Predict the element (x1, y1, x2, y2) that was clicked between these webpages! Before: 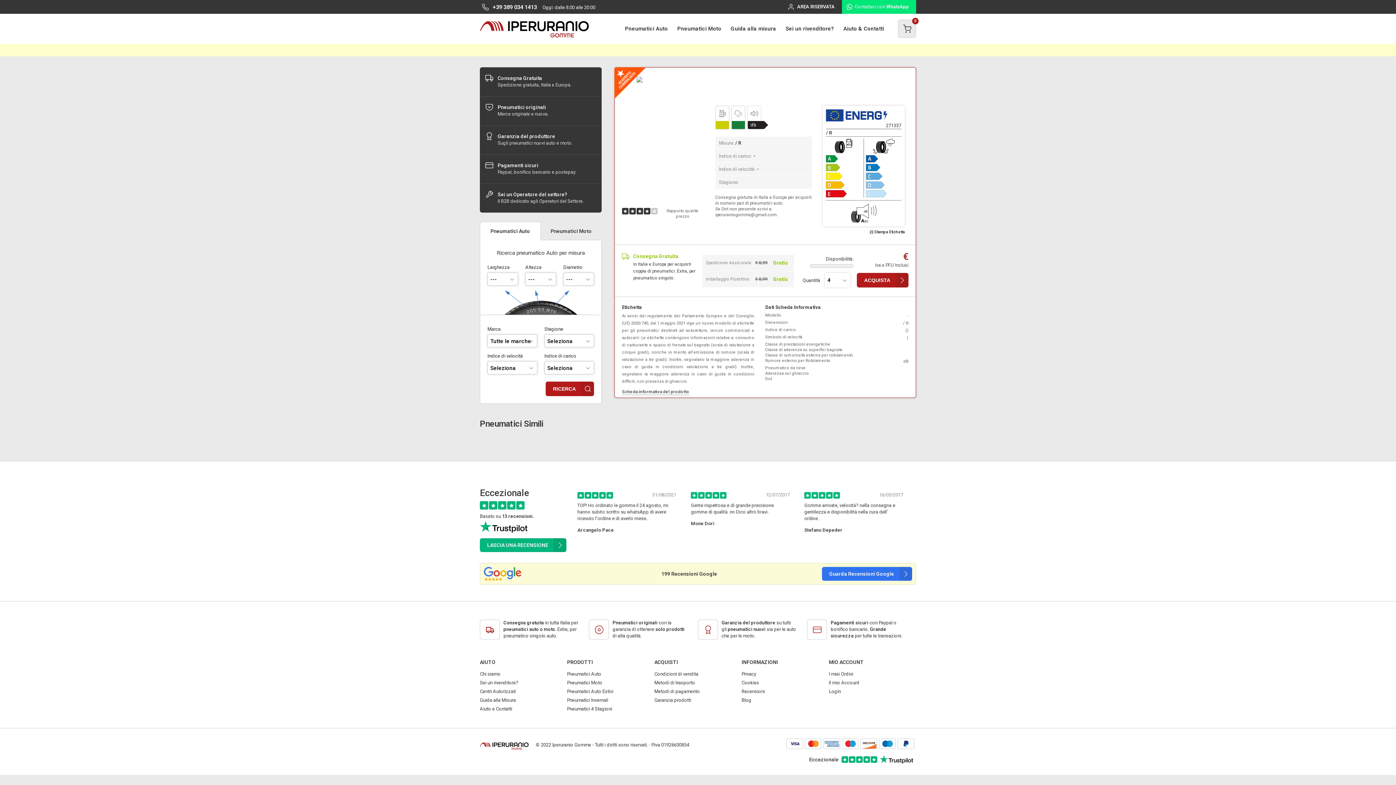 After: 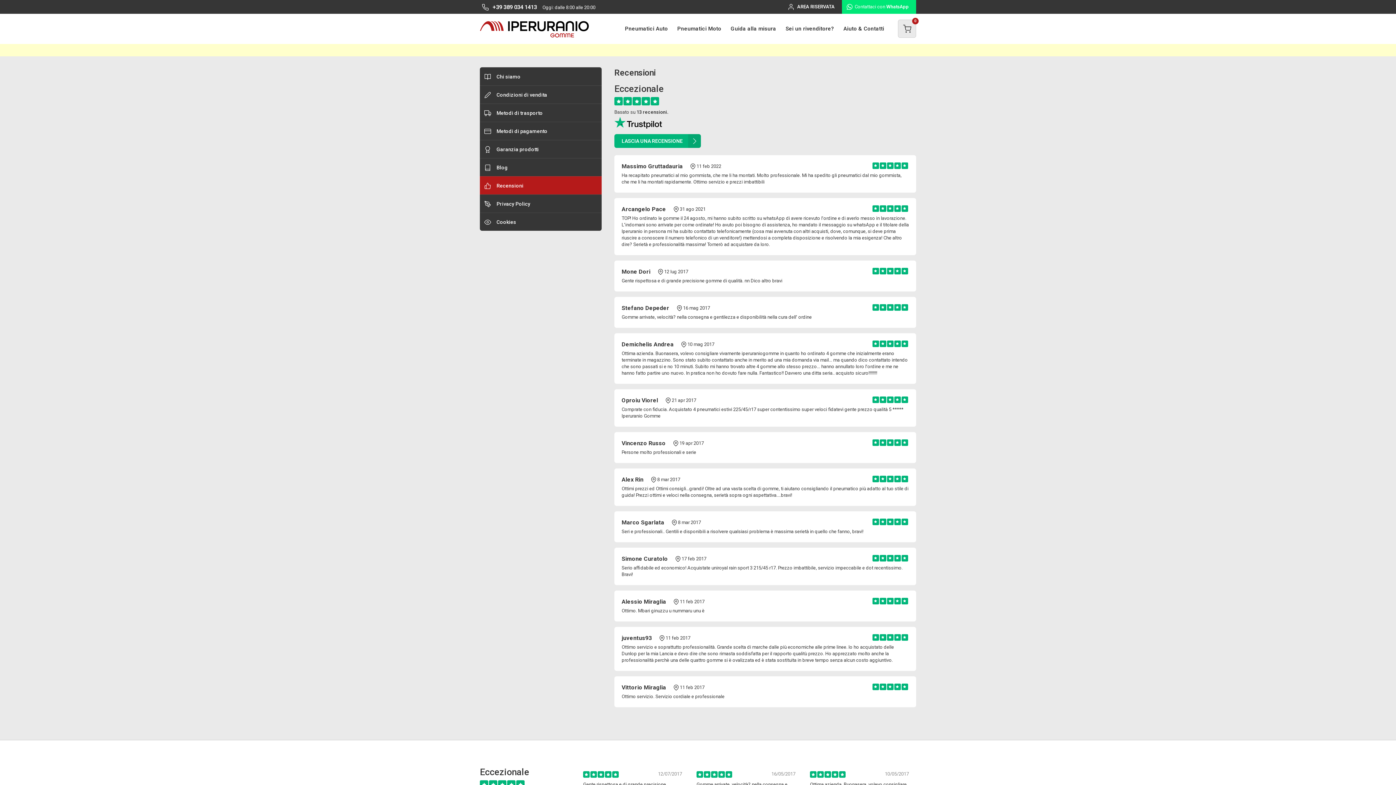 Action: label: Recensioni bbox: (741, 687, 829, 696)